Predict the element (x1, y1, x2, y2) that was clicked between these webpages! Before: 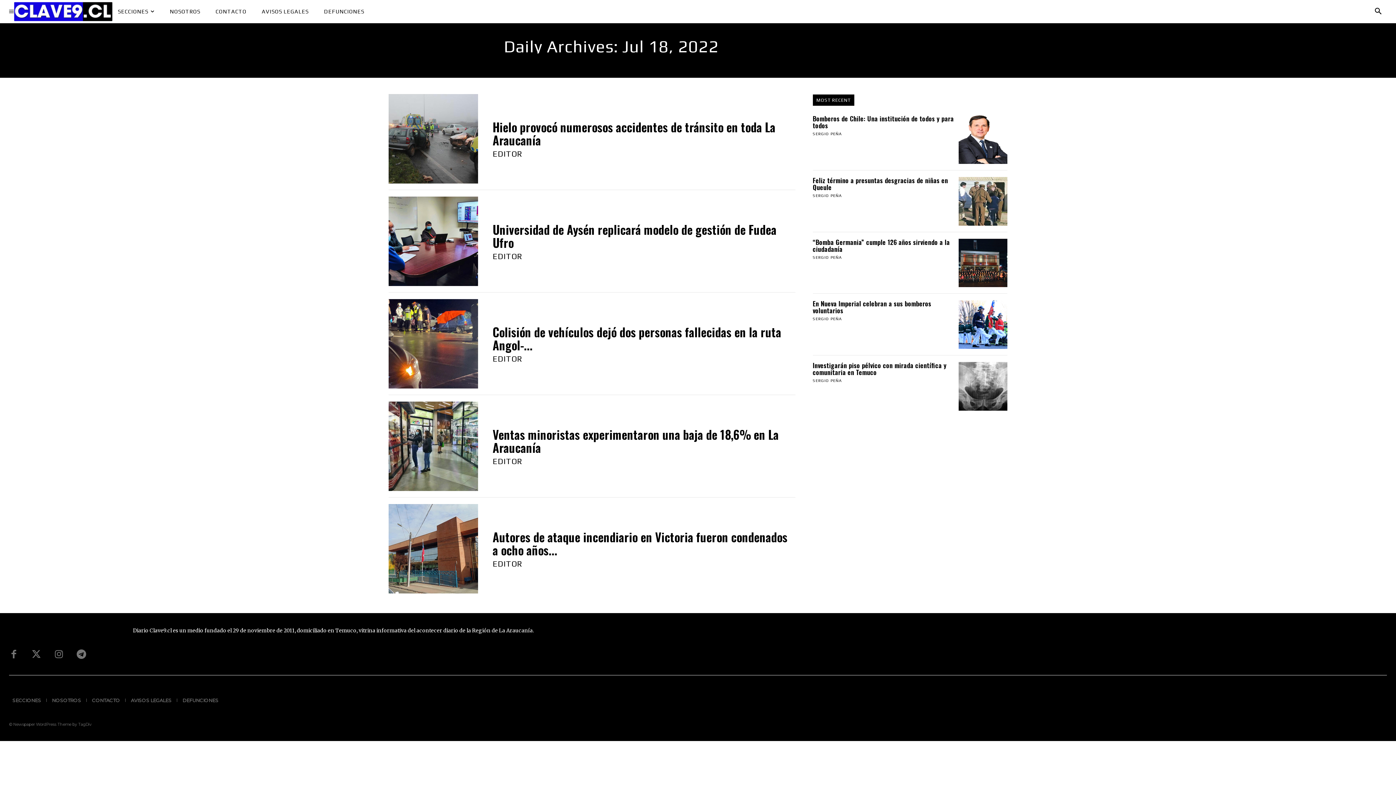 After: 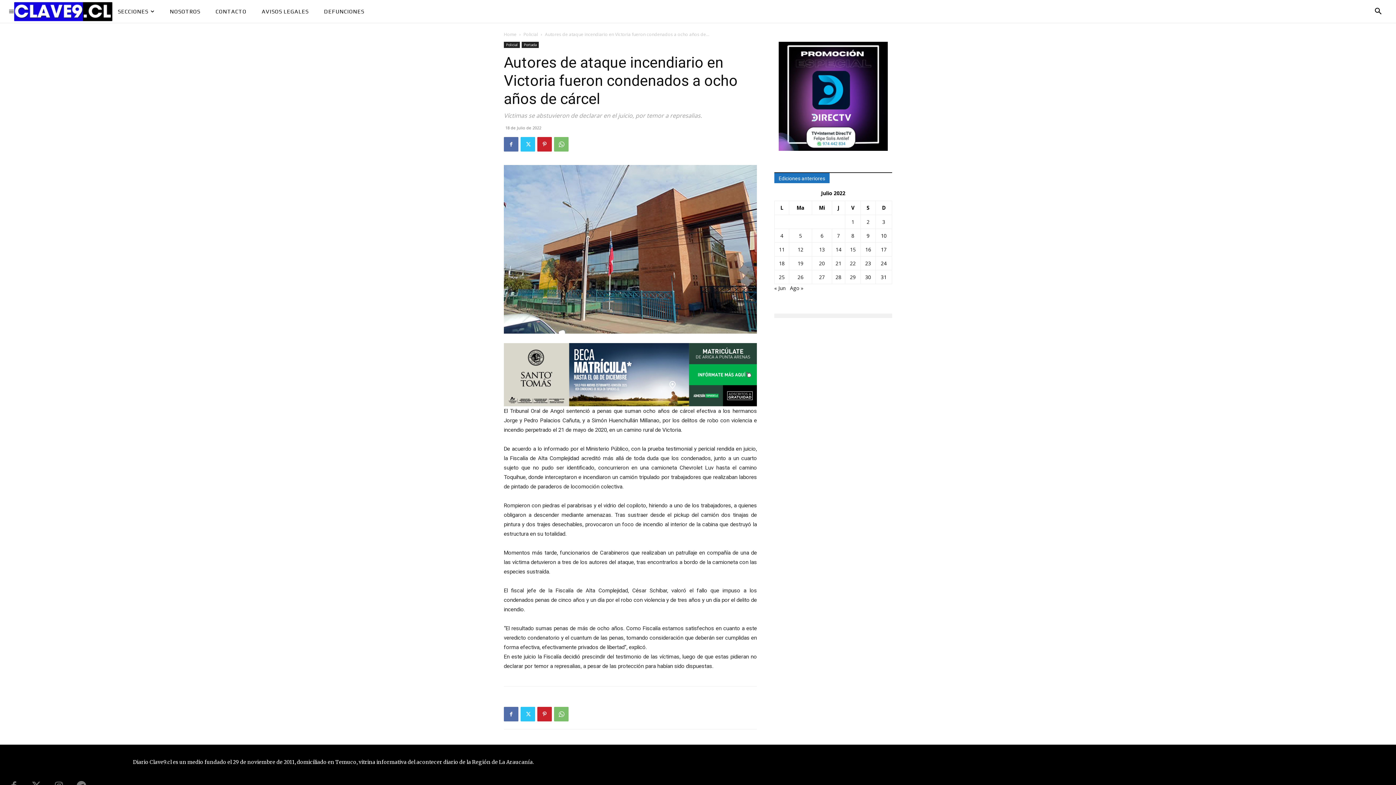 Action: bbox: (492, 528, 787, 559) label: Autores de ataque incendiario en Victoria fueron condenados a ocho años...